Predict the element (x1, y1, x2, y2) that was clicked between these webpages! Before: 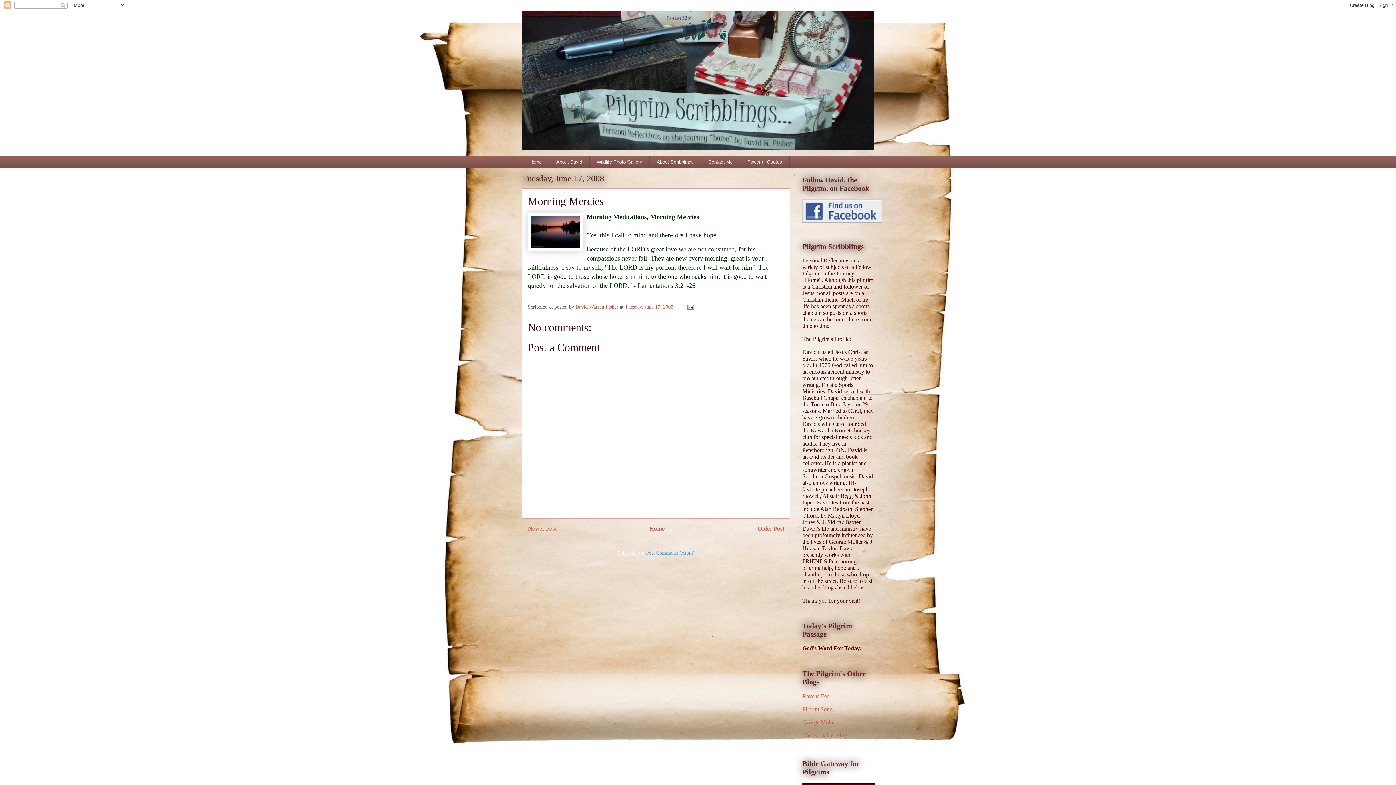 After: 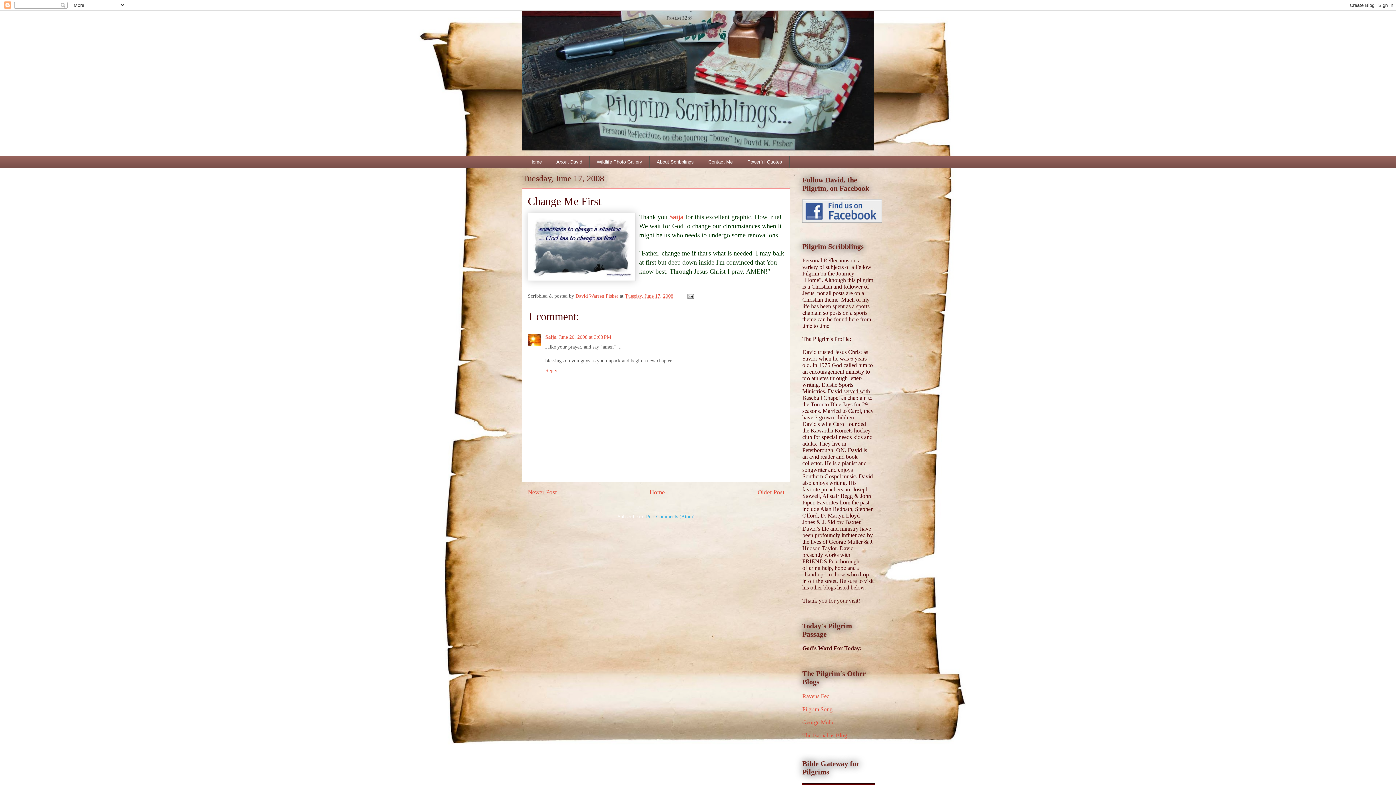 Action: label: Newer Post bbox: (528, 525, 557, 532)